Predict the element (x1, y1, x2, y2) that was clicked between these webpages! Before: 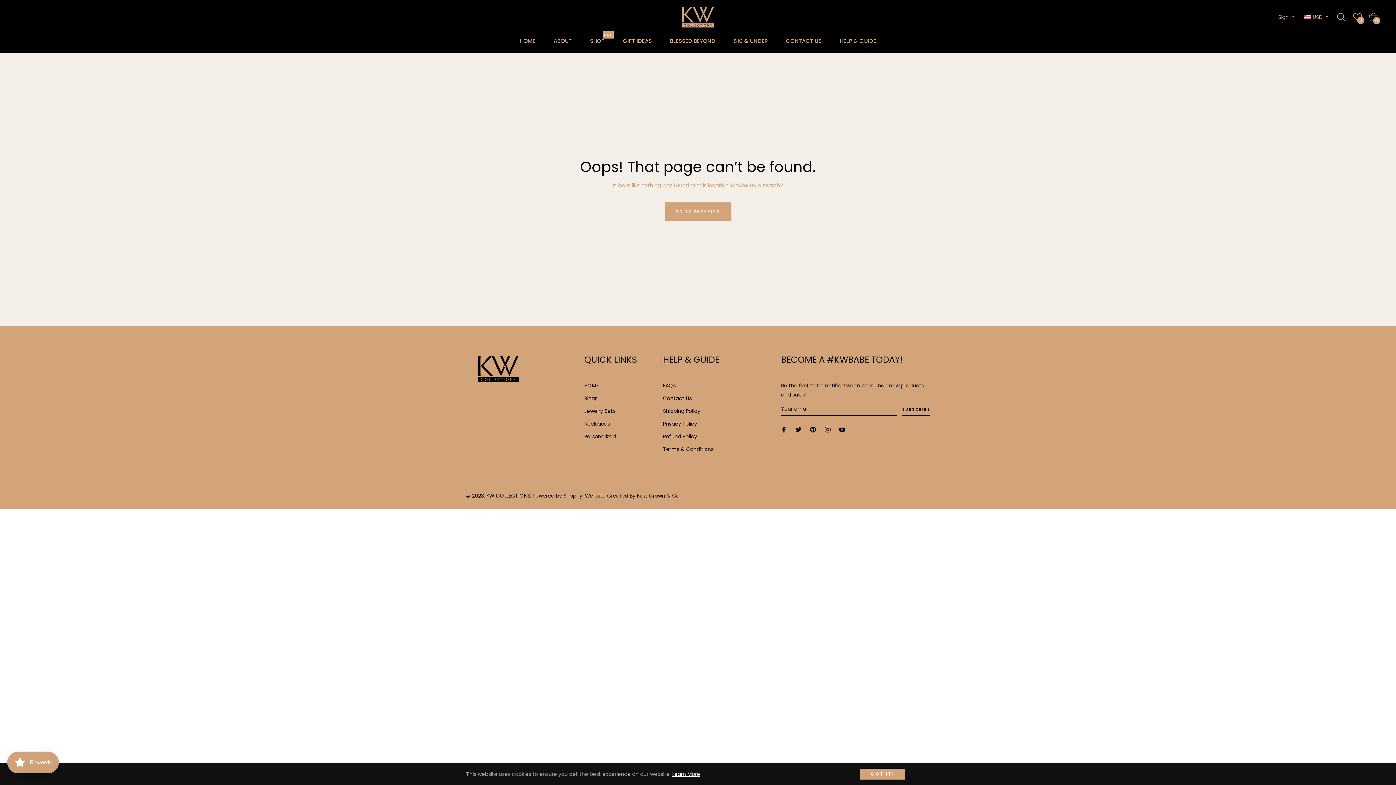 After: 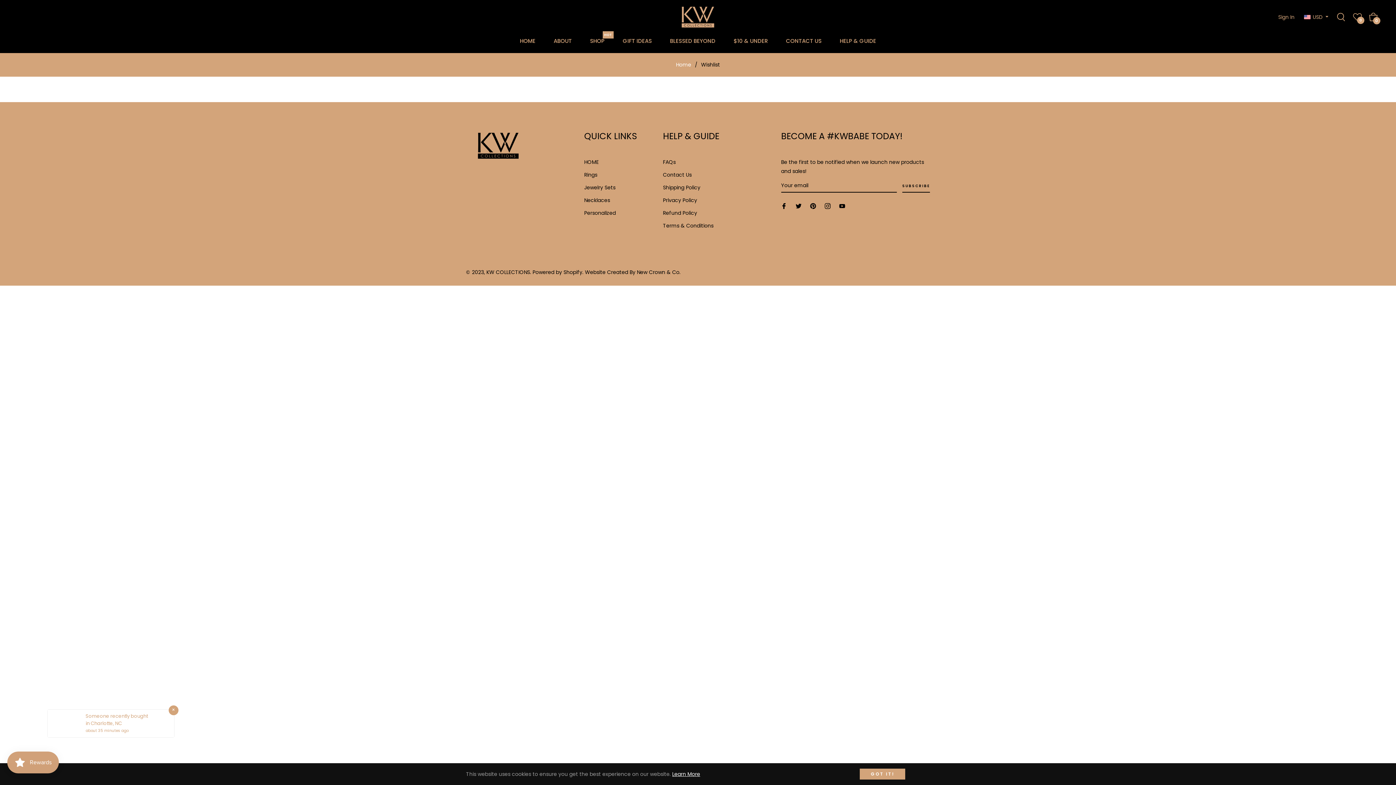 Action: label: 0 bbox: (1349, 9, 1365, 25)